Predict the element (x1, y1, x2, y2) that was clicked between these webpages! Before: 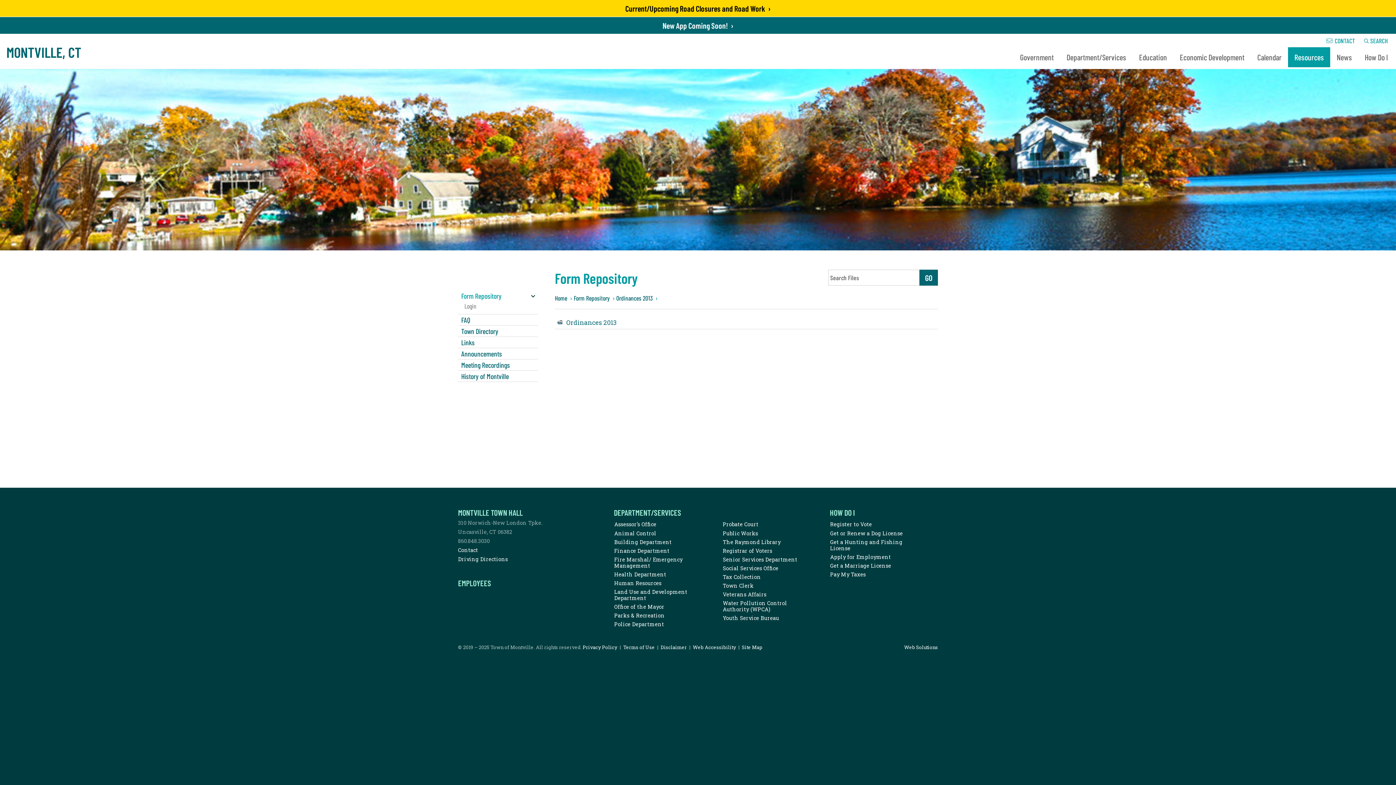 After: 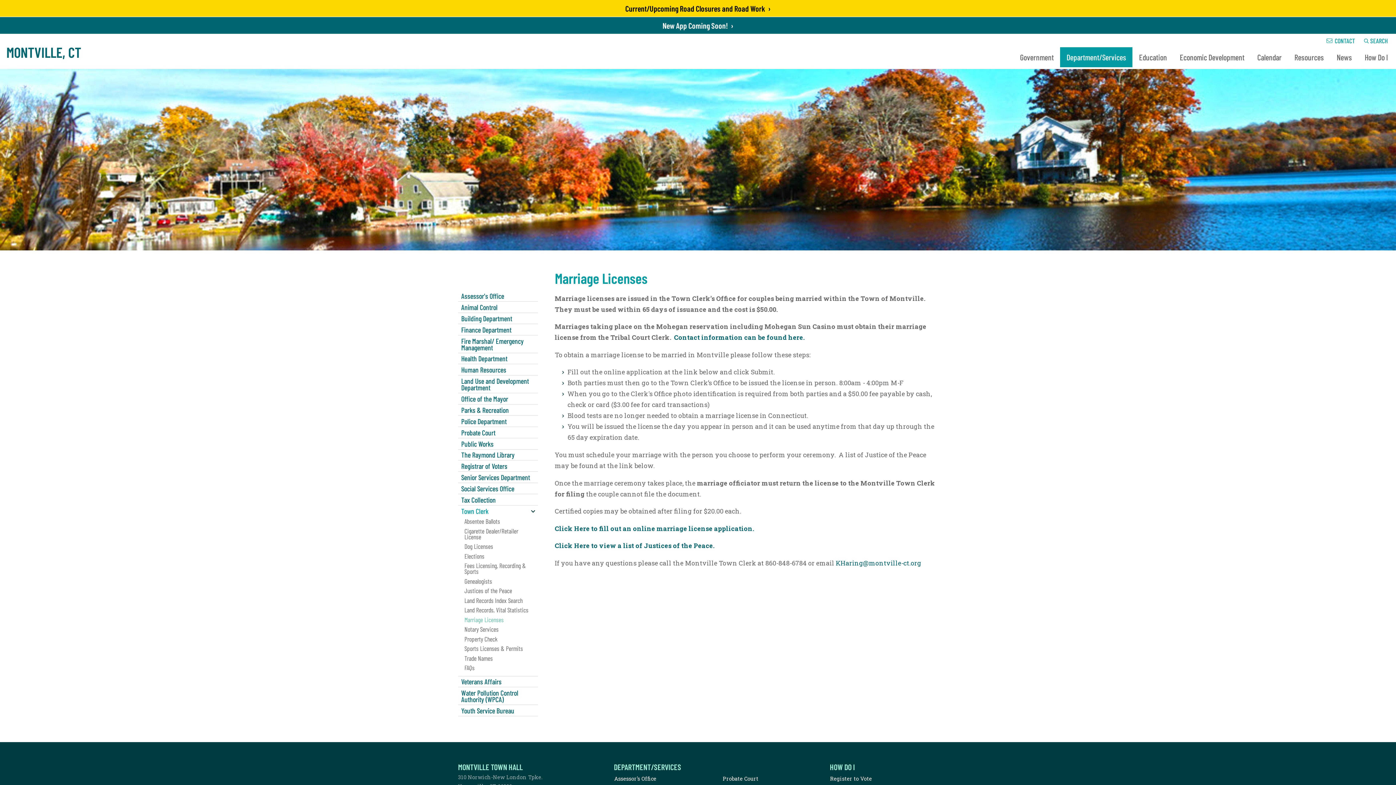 Action: label: Get a Marriage License bbox: (830, 562, 891, 569)